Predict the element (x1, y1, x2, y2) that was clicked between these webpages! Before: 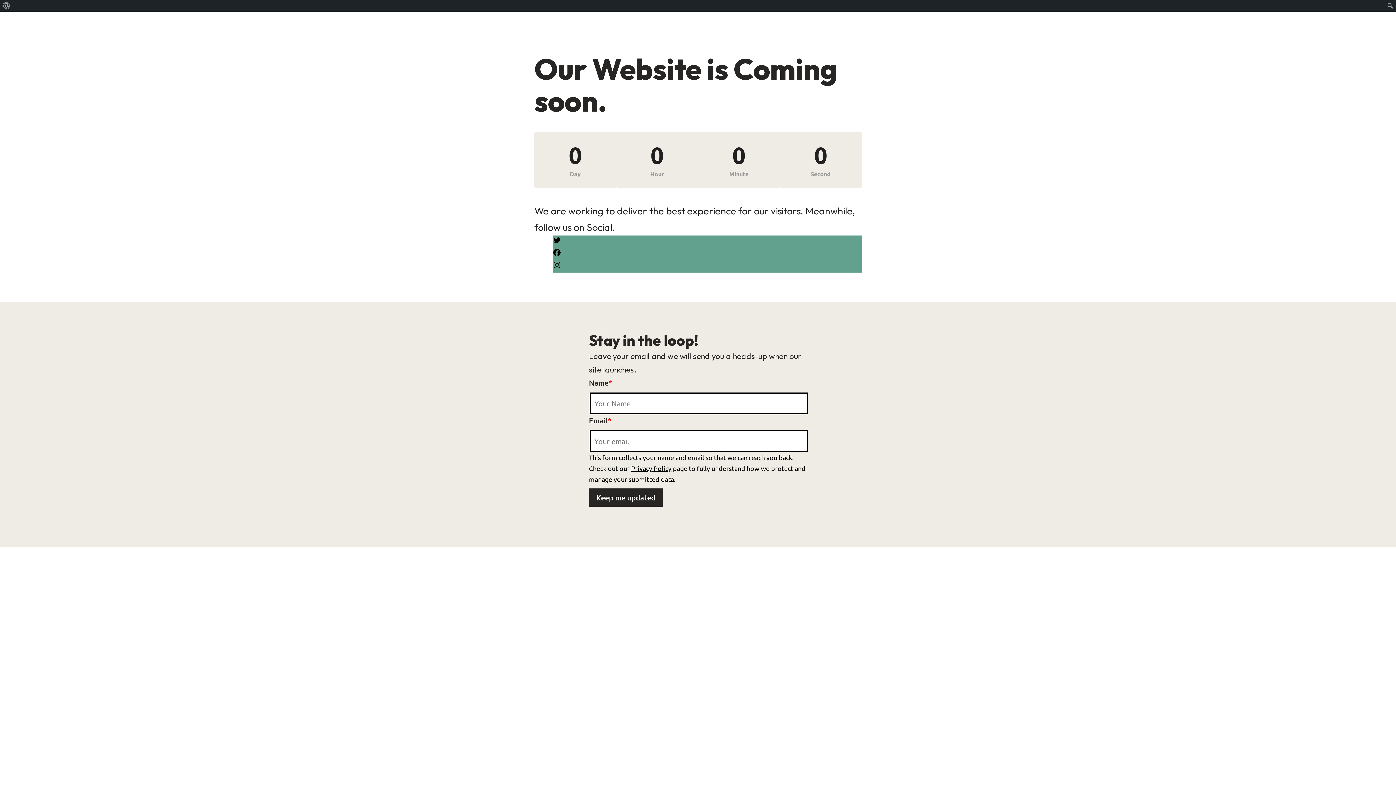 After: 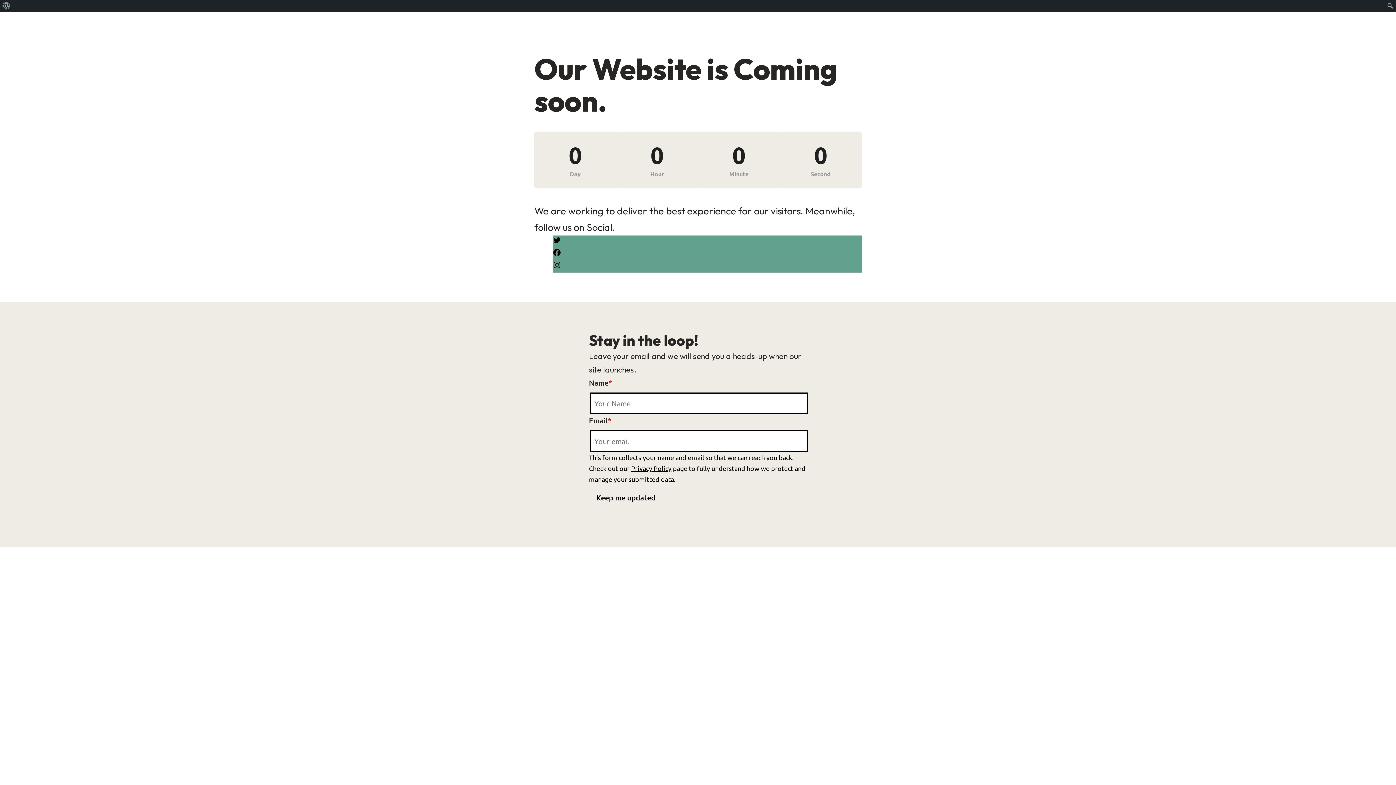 Action: label: Keep me updated bbox: (589, 488, 662, 506)